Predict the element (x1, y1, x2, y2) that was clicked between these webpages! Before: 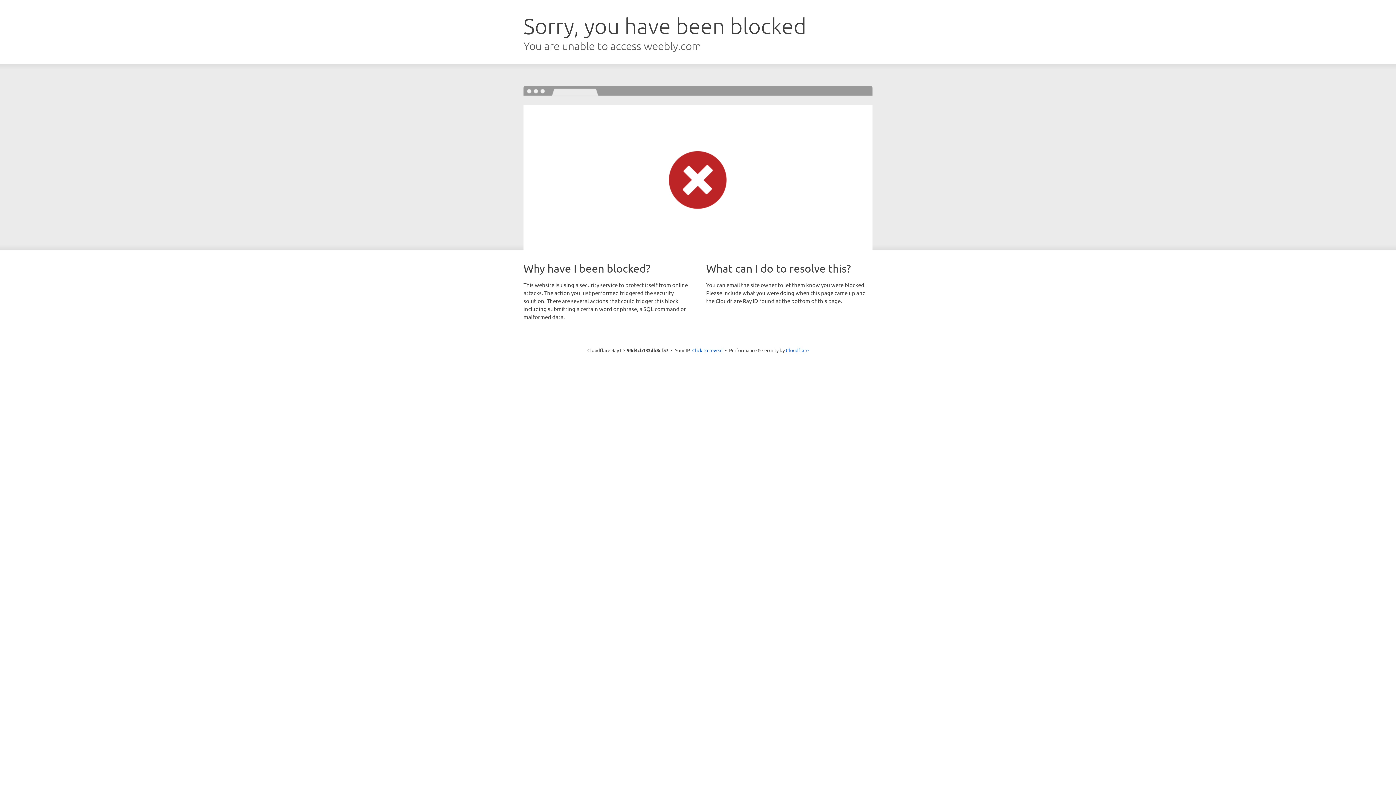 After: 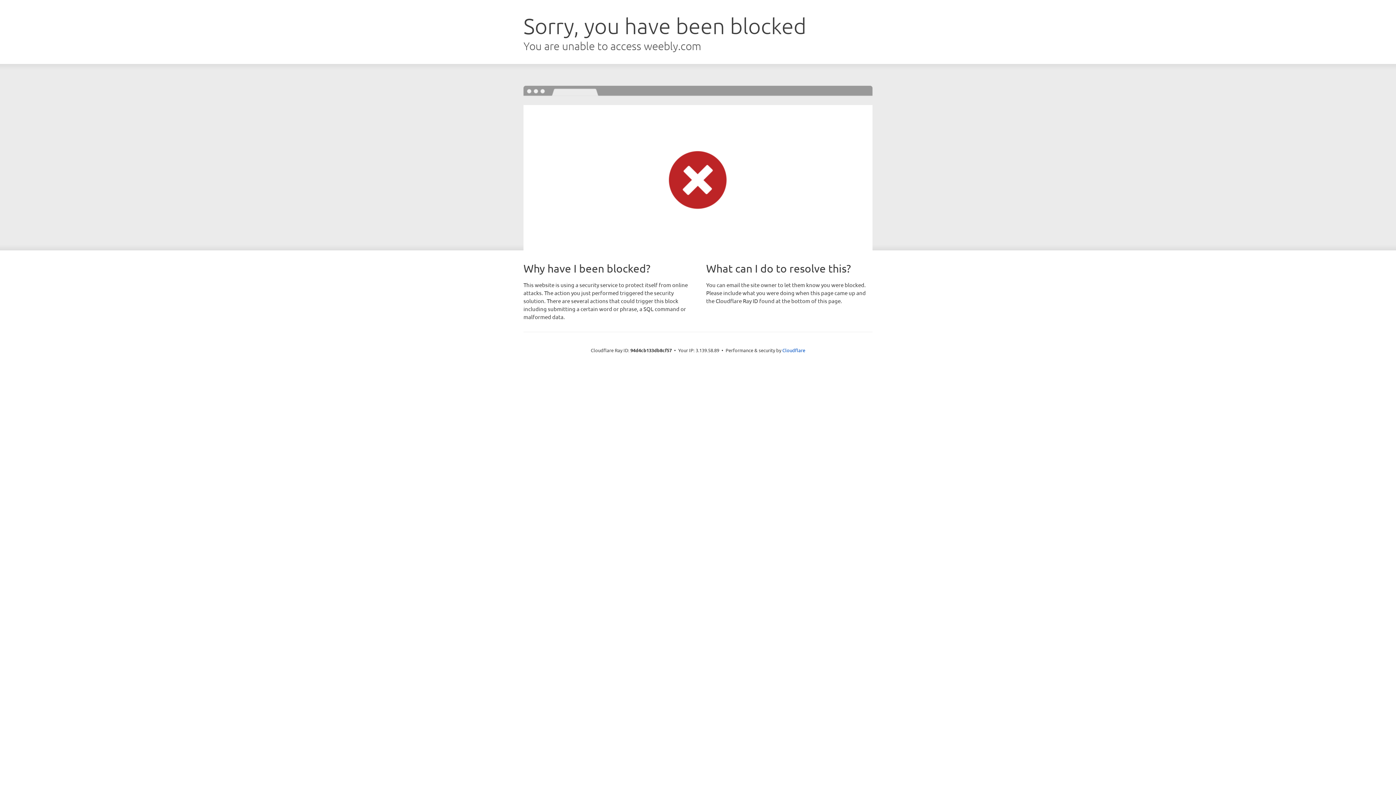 Action: bbox: (692, 346, 722, 353) label: Click to reveal